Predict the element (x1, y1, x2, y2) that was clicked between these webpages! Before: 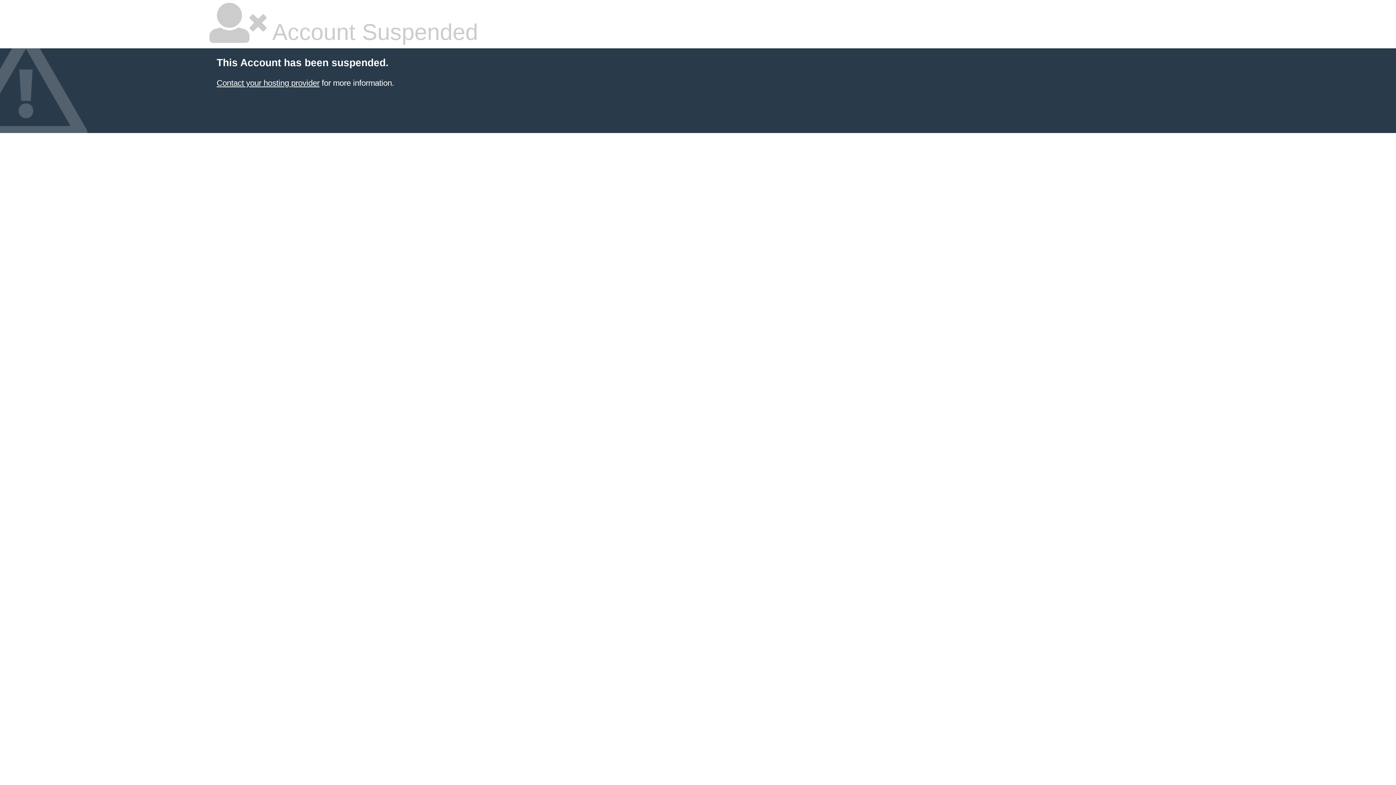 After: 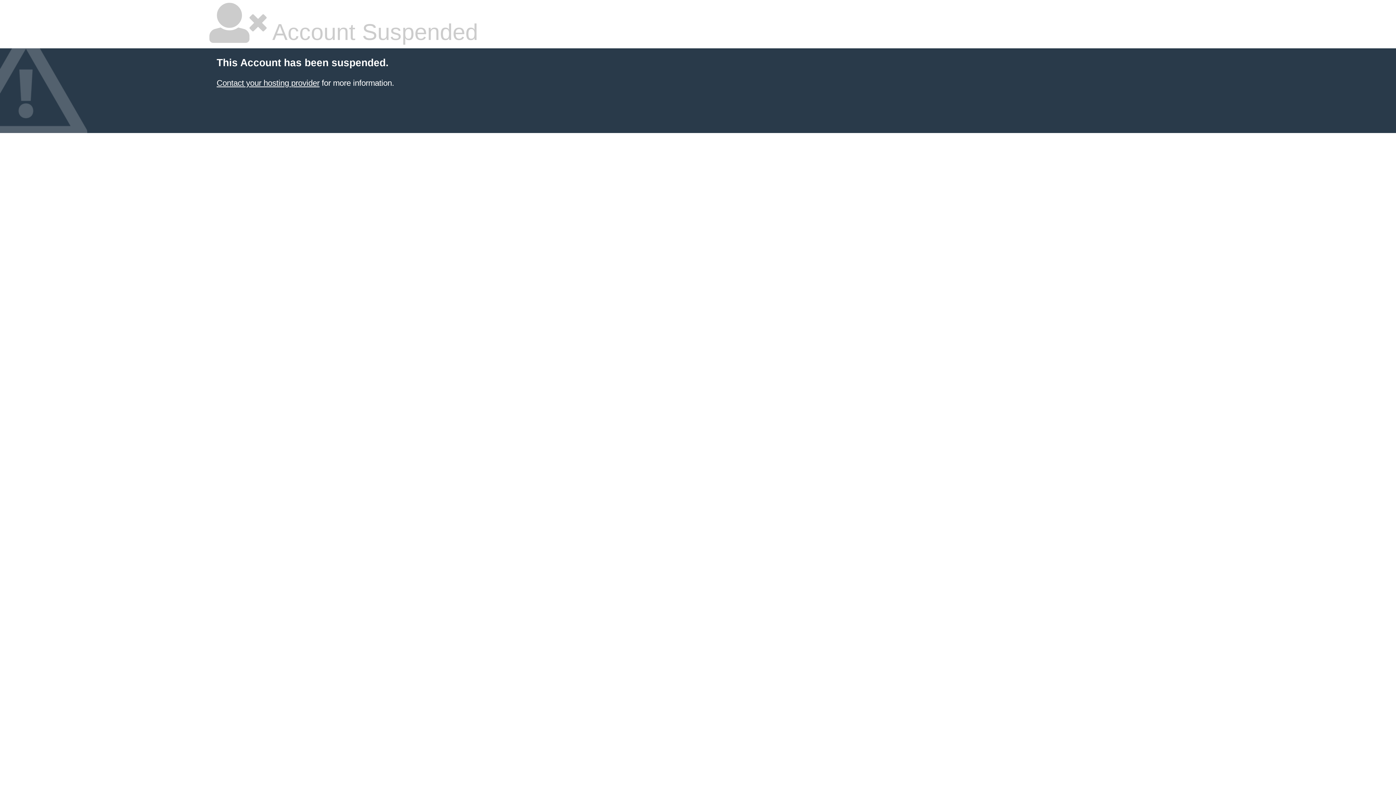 Action: label: Contact your hosting provider bbox: (216, 78, 319, 87)